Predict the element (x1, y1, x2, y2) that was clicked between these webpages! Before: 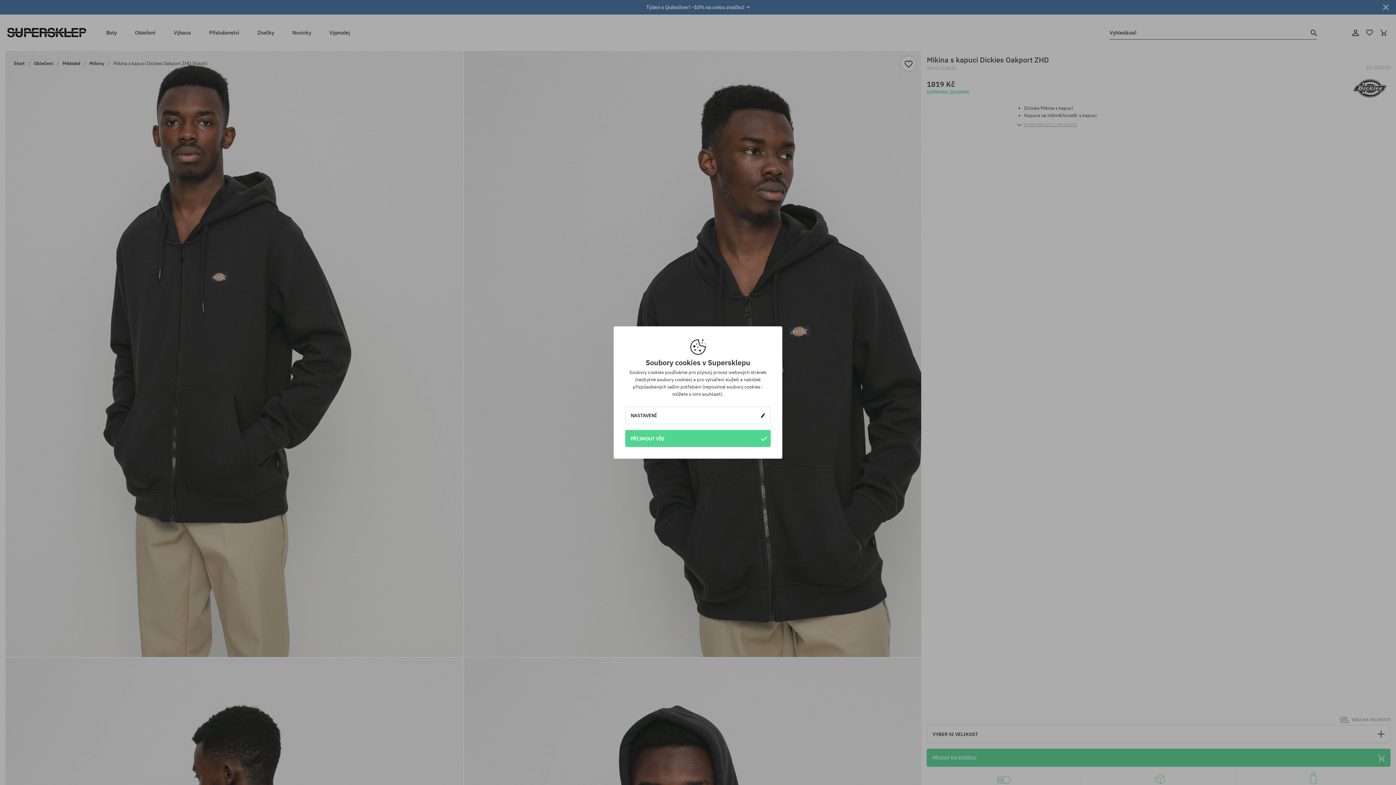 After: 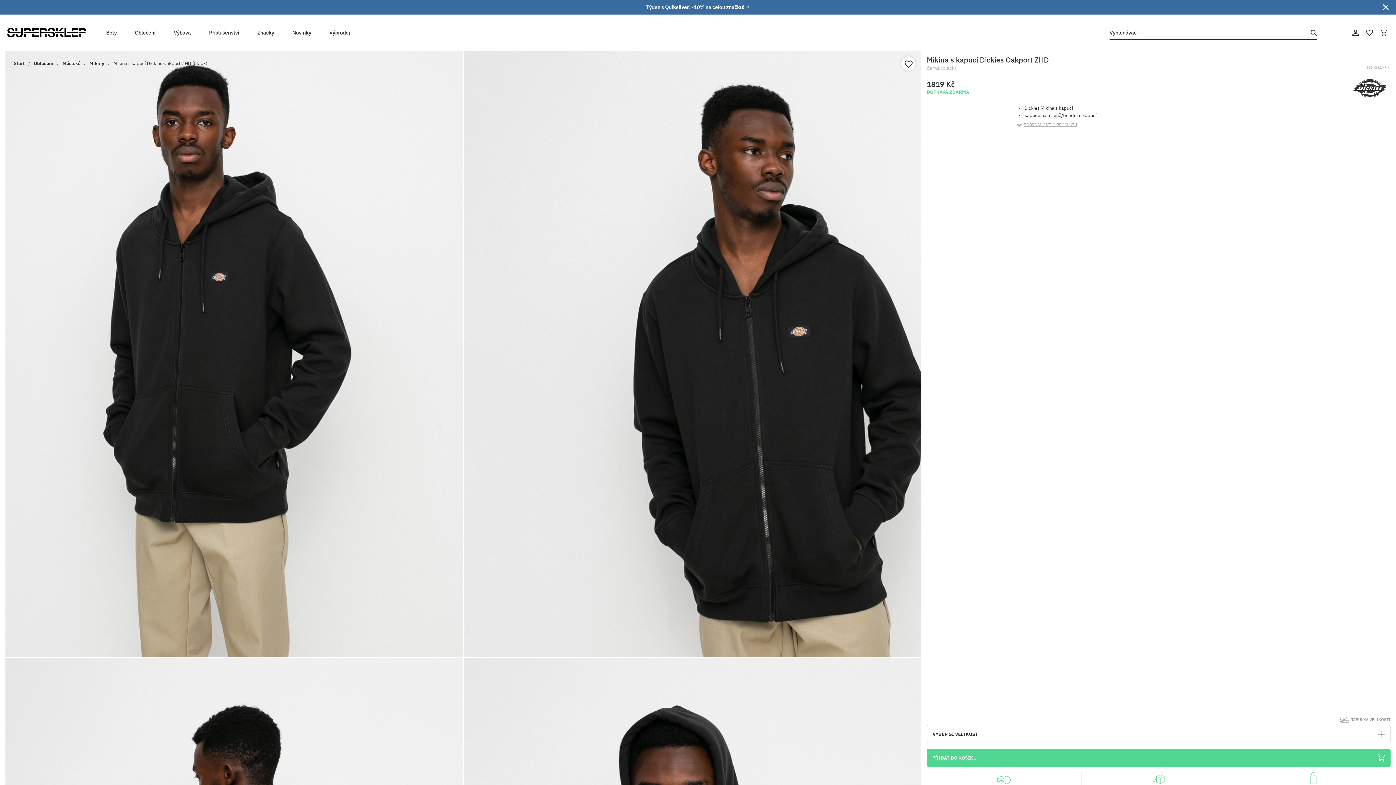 Action: bbox: (625, 430, 770, 447) label: PŘIJMOUT VŠE